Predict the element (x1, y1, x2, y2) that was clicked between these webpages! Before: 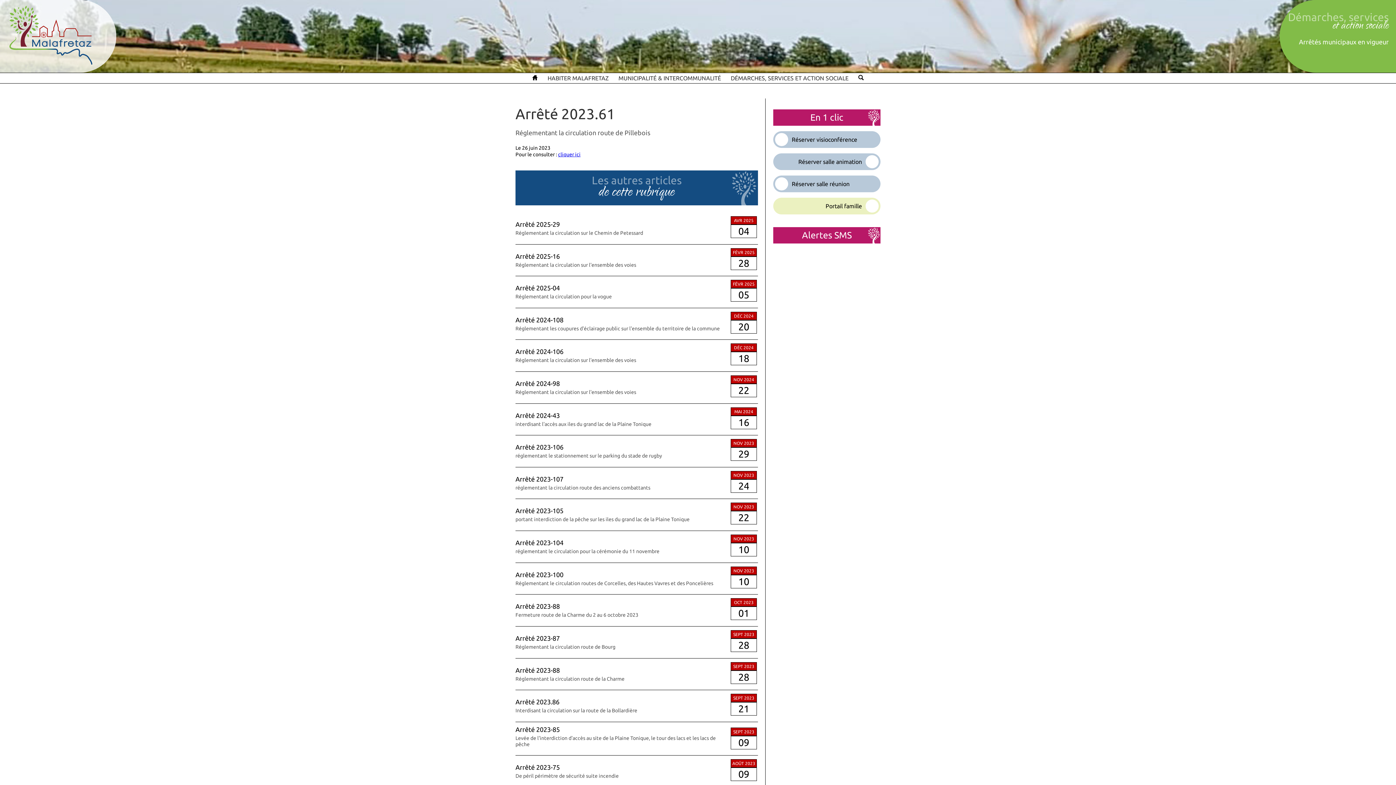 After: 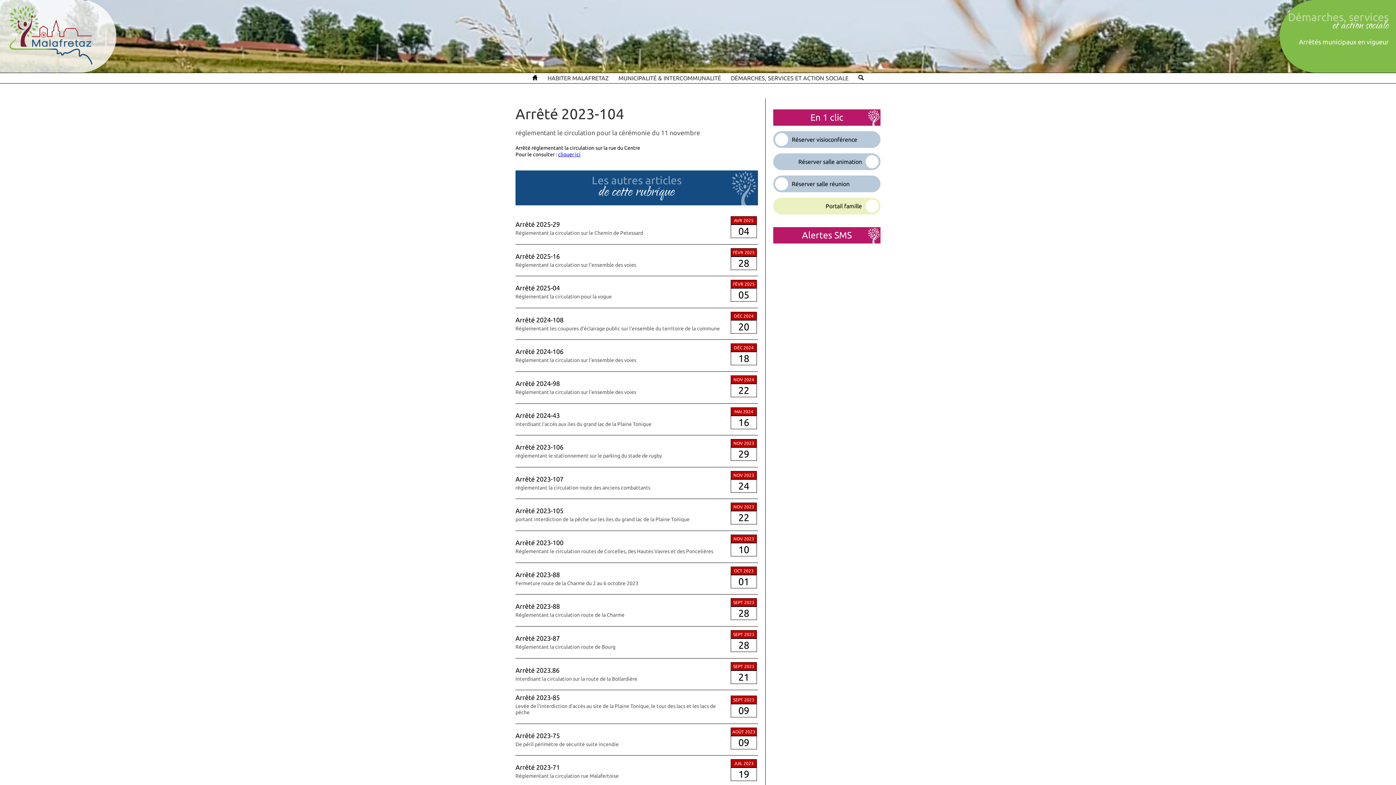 Action: label: Arrêté 2023-104
réglementant le circulation pour la cérémonie du 11 novembre 
 
NOV 2023
10 bbox: (515, 531, 758, 563)